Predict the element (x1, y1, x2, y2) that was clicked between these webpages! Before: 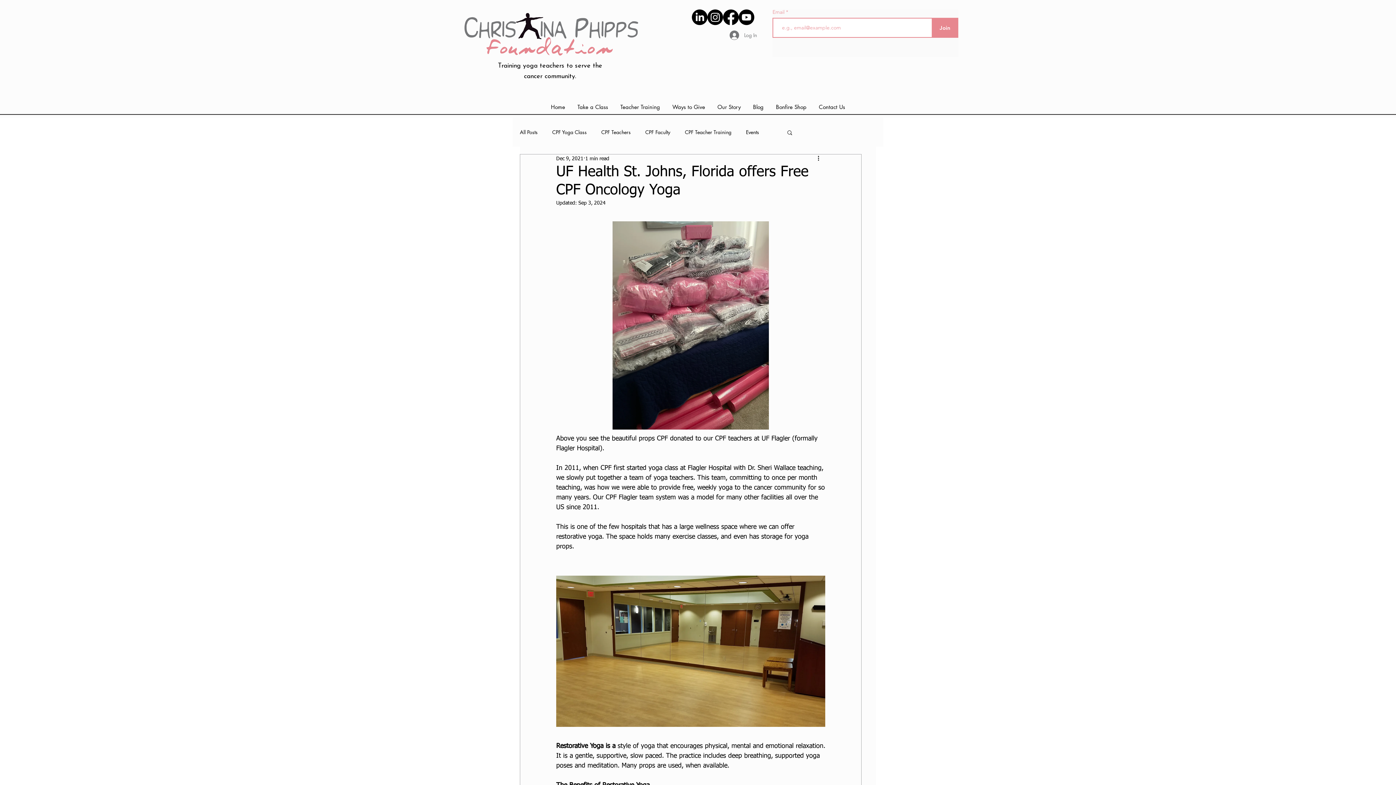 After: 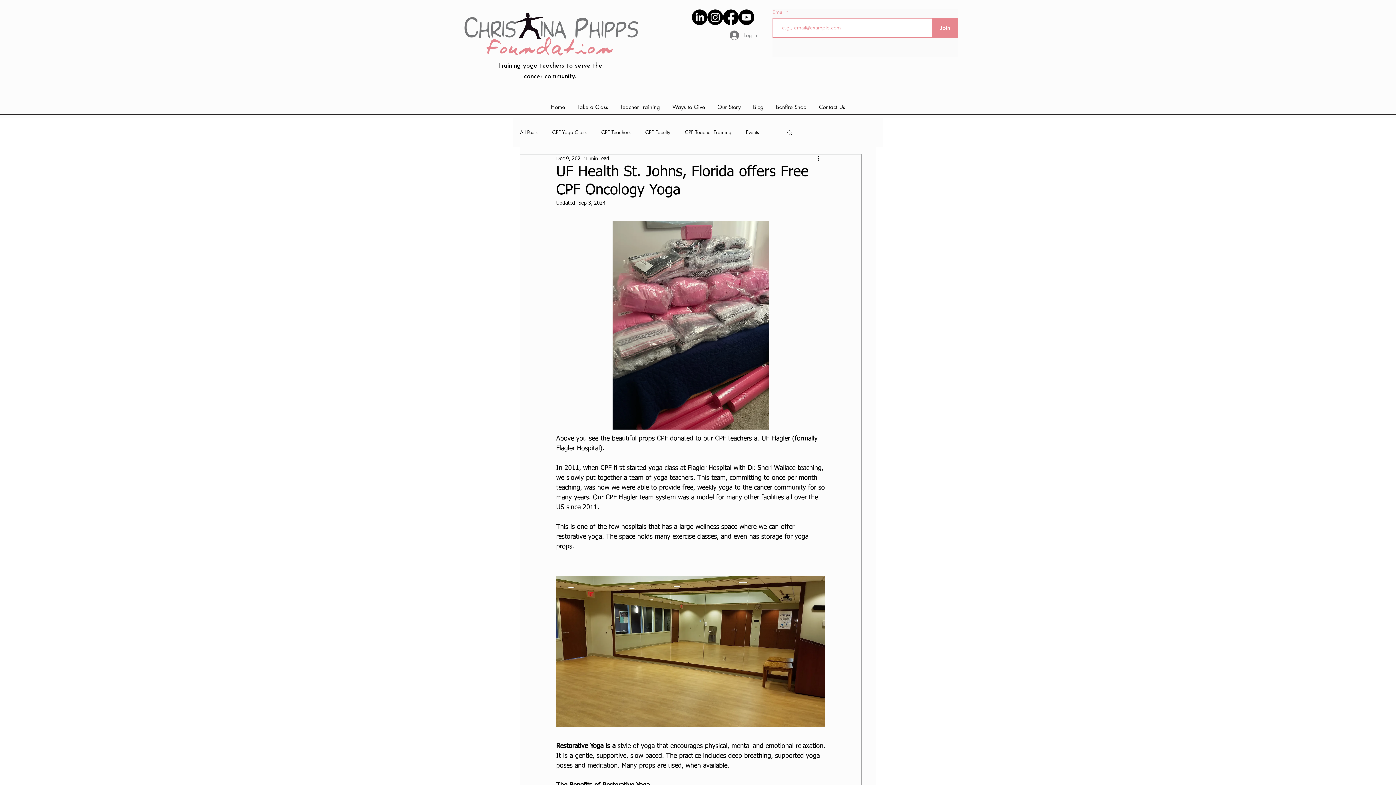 Action: bbox: (707, 9, 723, 25) label: CPF Link to Instagram